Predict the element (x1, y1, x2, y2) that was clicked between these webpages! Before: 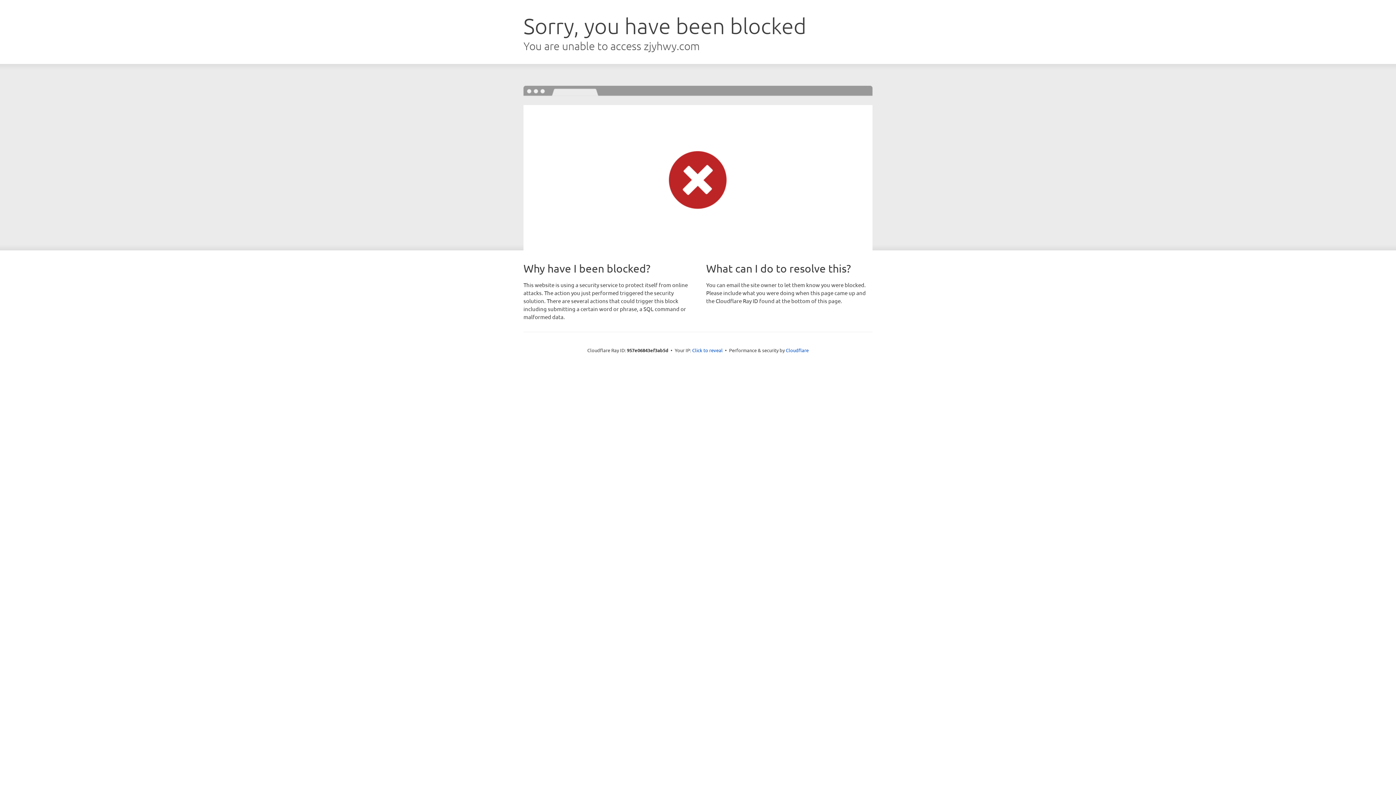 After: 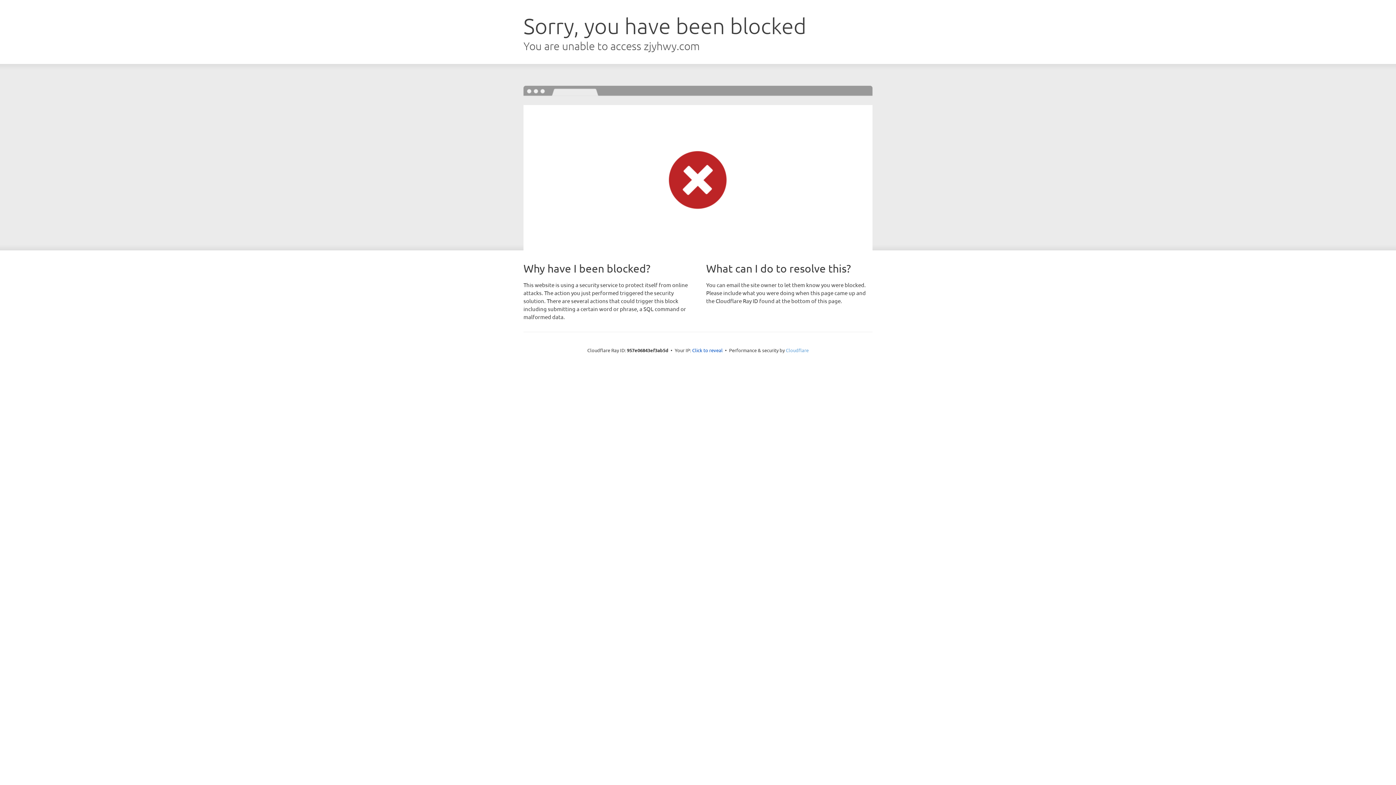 Action: label: Cloudflare bbox: (786, 347, 808, 353)